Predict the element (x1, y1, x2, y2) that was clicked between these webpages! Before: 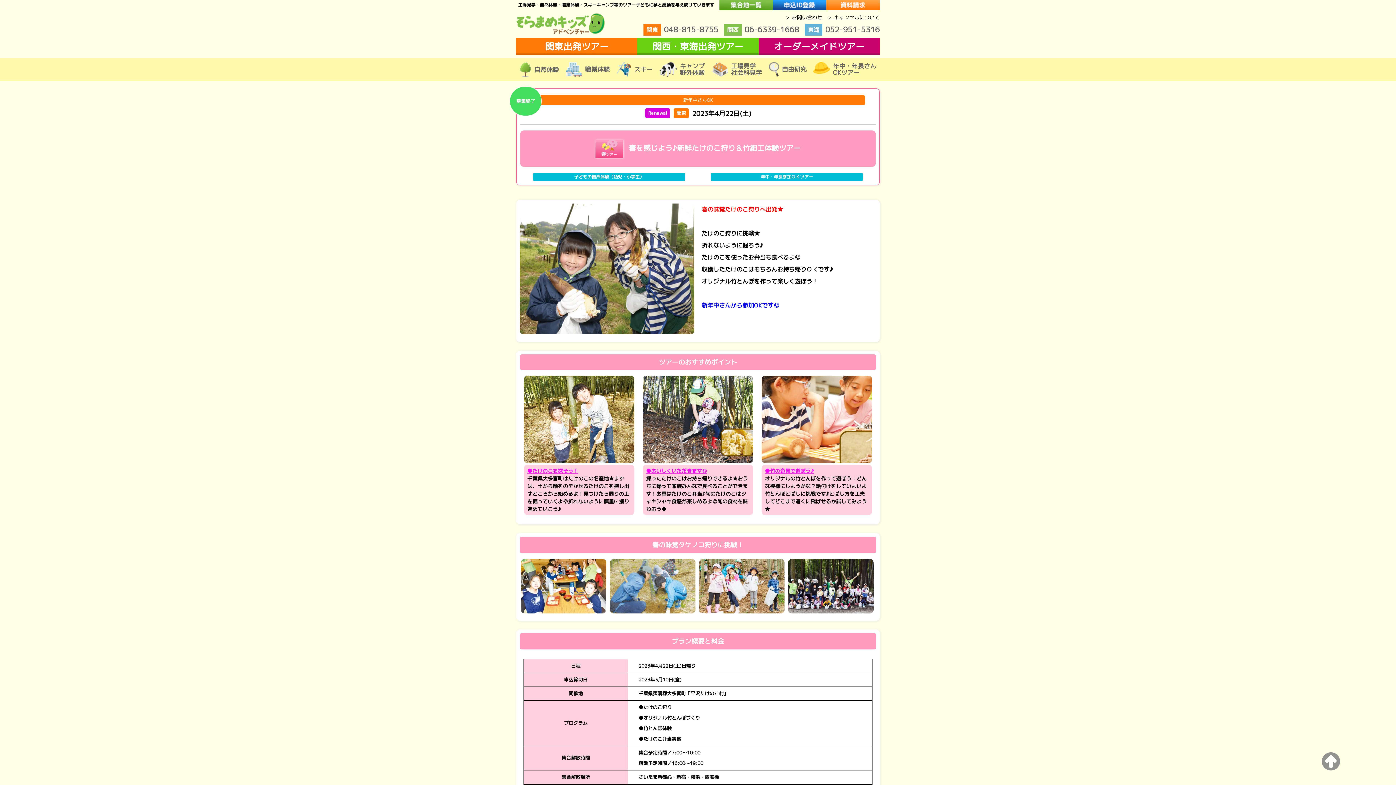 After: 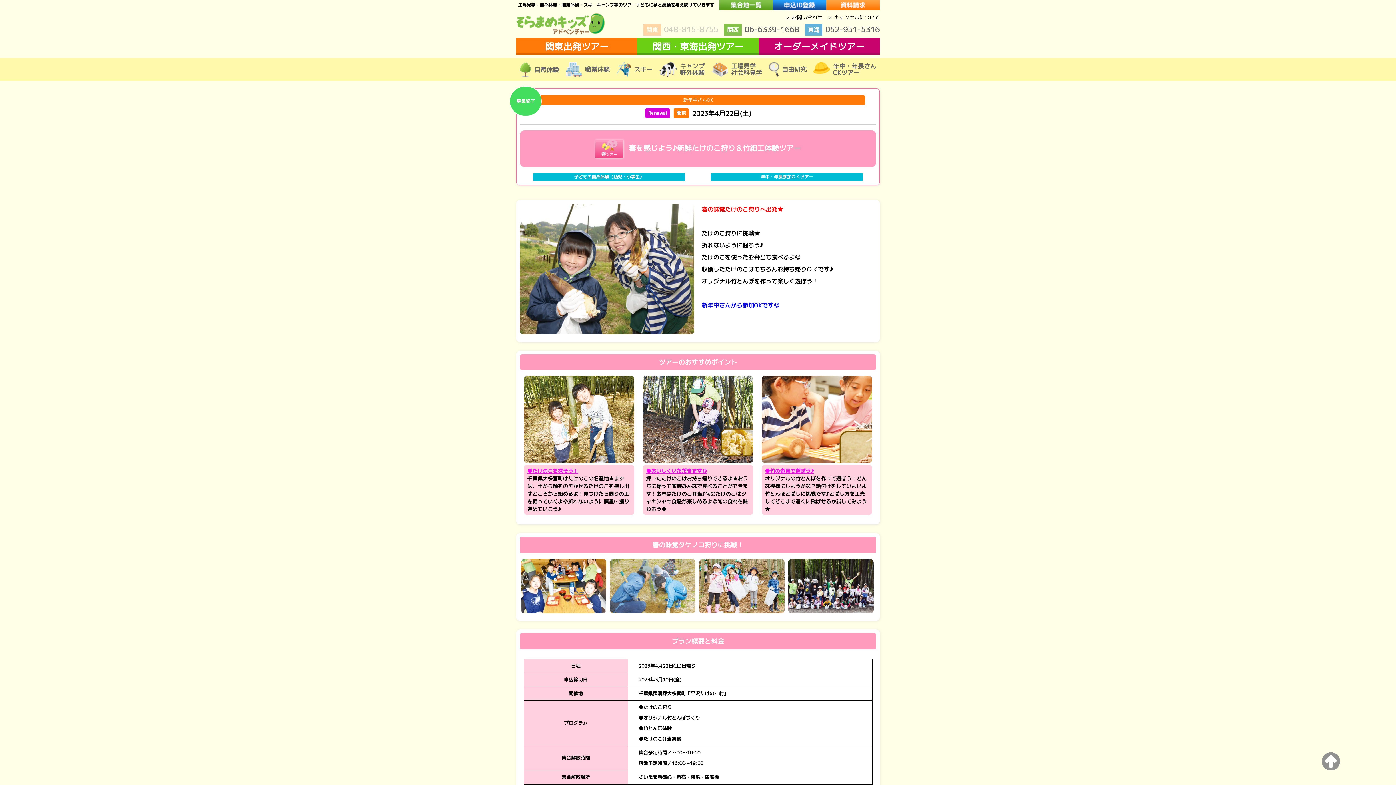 Action: bbox: (643, 24, 718, 35) label: 関東048-815-8755